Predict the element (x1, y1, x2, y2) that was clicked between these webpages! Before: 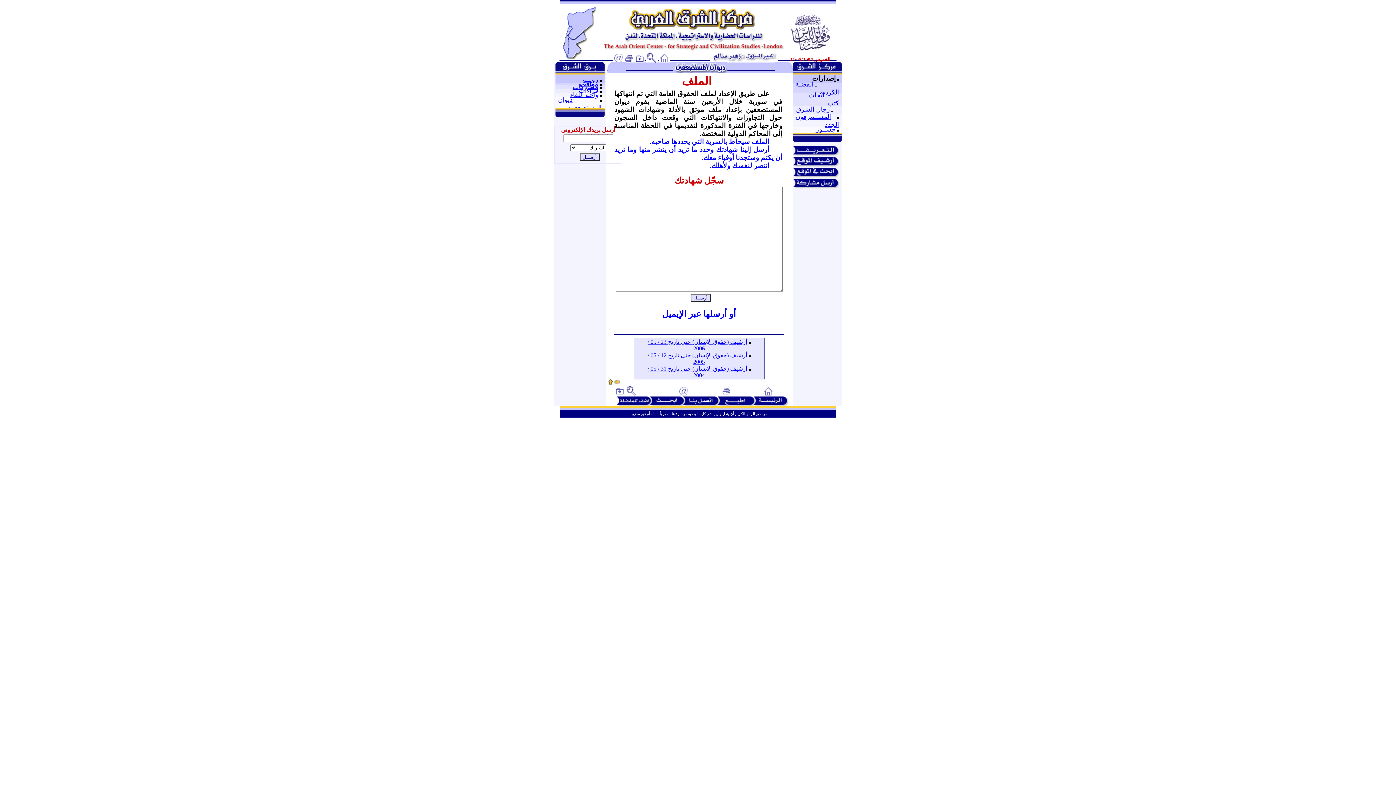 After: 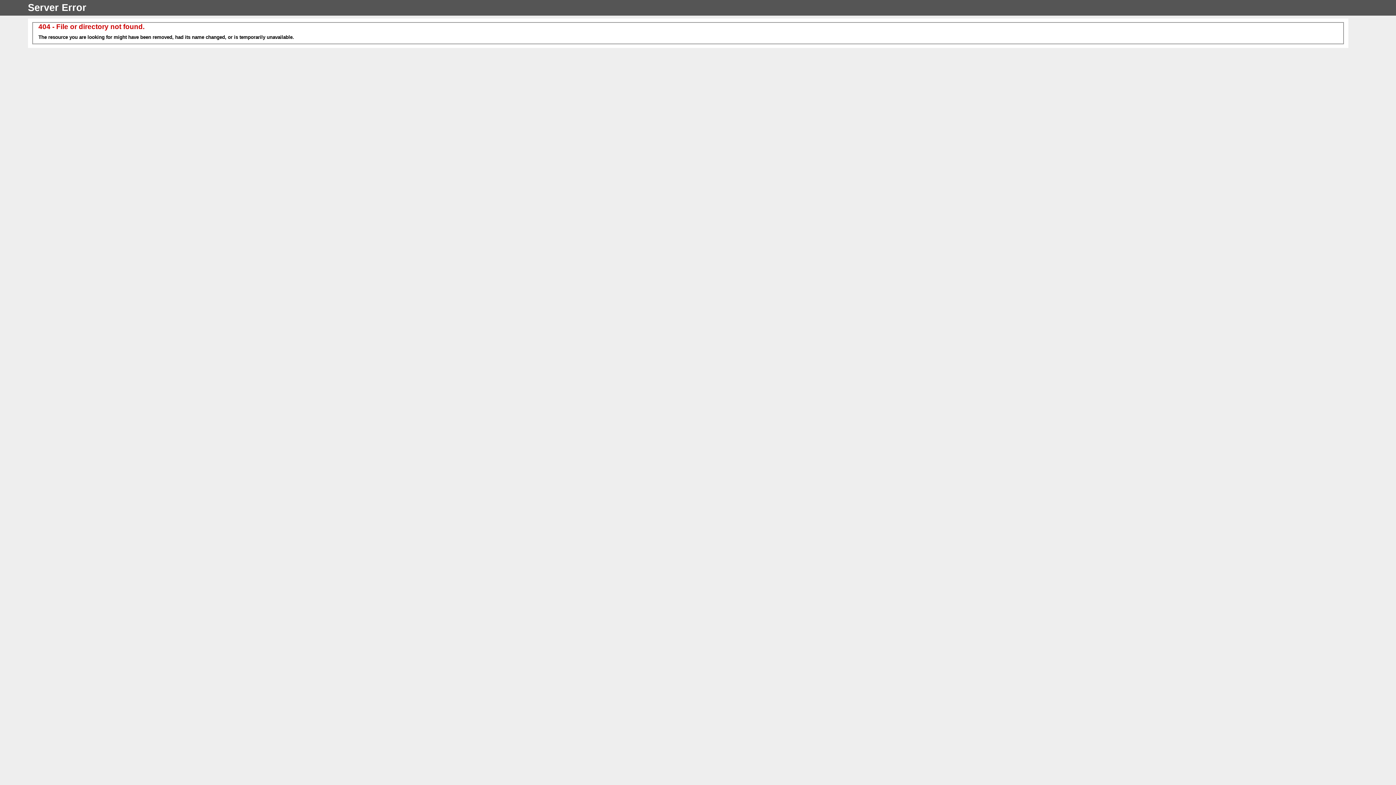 Action: bbox: (792, 69, 842, 75)